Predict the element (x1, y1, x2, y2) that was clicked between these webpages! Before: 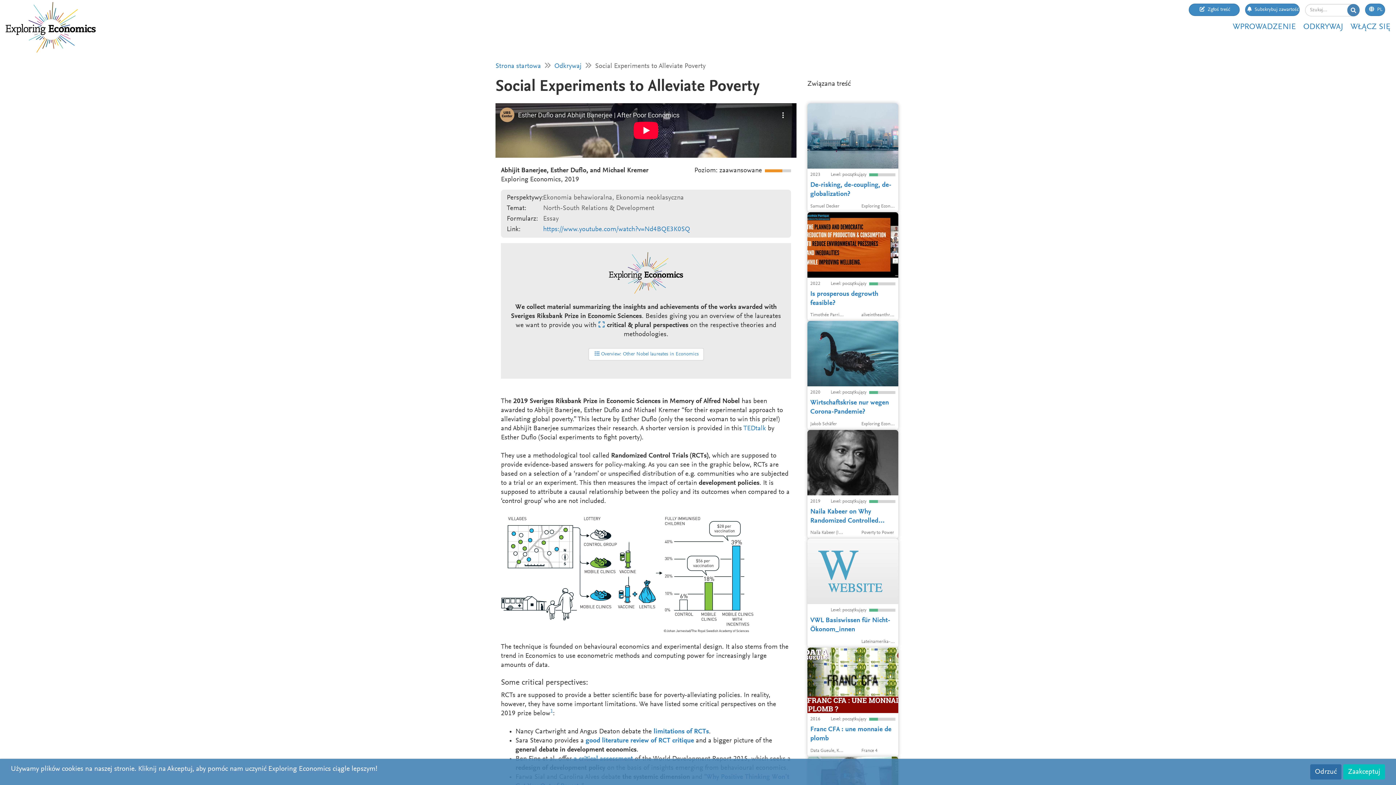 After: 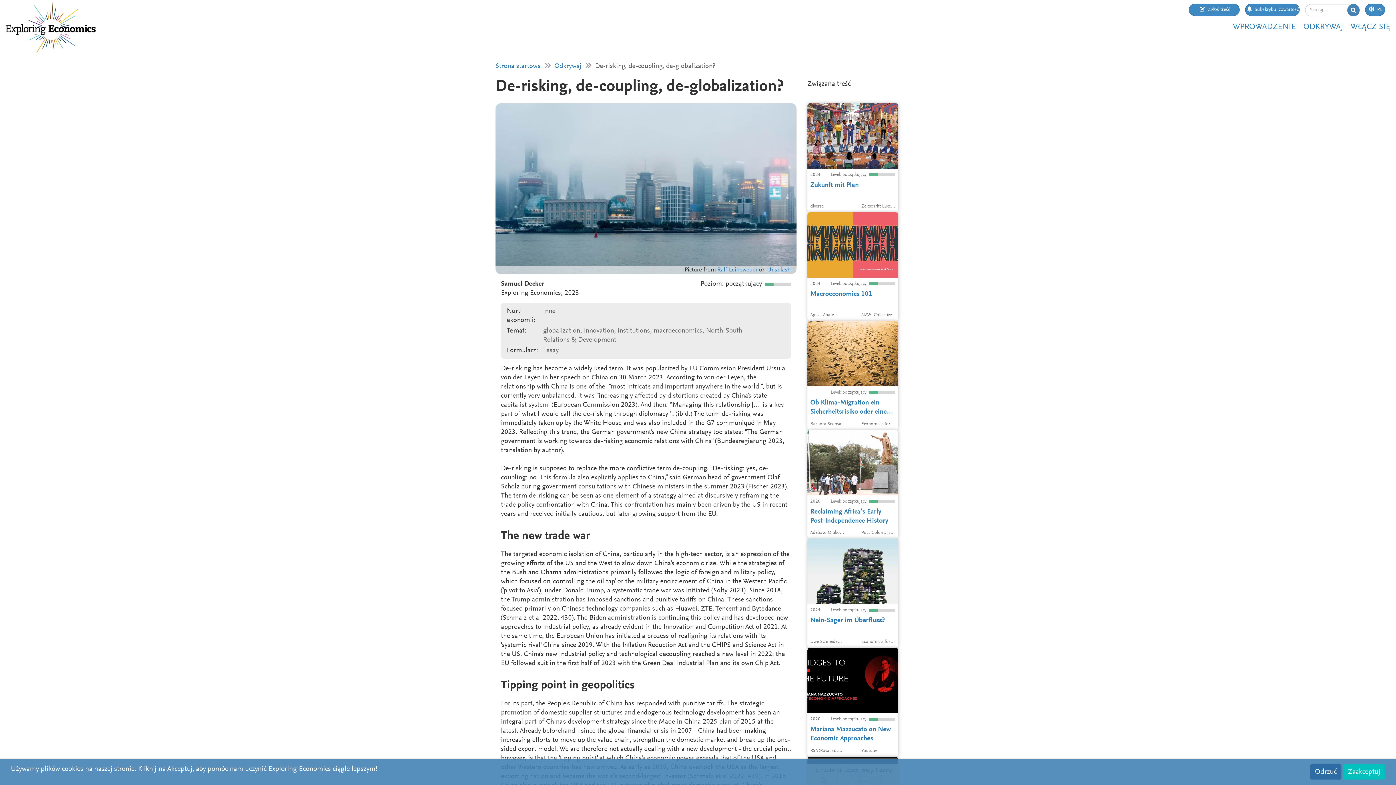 Action: bbox: (807, 103, 898, 212) label: The term "de-risking" can be seen as one element of a strategy aimed at discursively reframing the trade policy confrontation with China. This confrontation has mainly been driven by the US in recent years and received initially cautious, but later growing support from the EU.
2023
Level: początkujący
De-risking, de-coupling, de-globalization?
Samuel Decker
Exploring Economics